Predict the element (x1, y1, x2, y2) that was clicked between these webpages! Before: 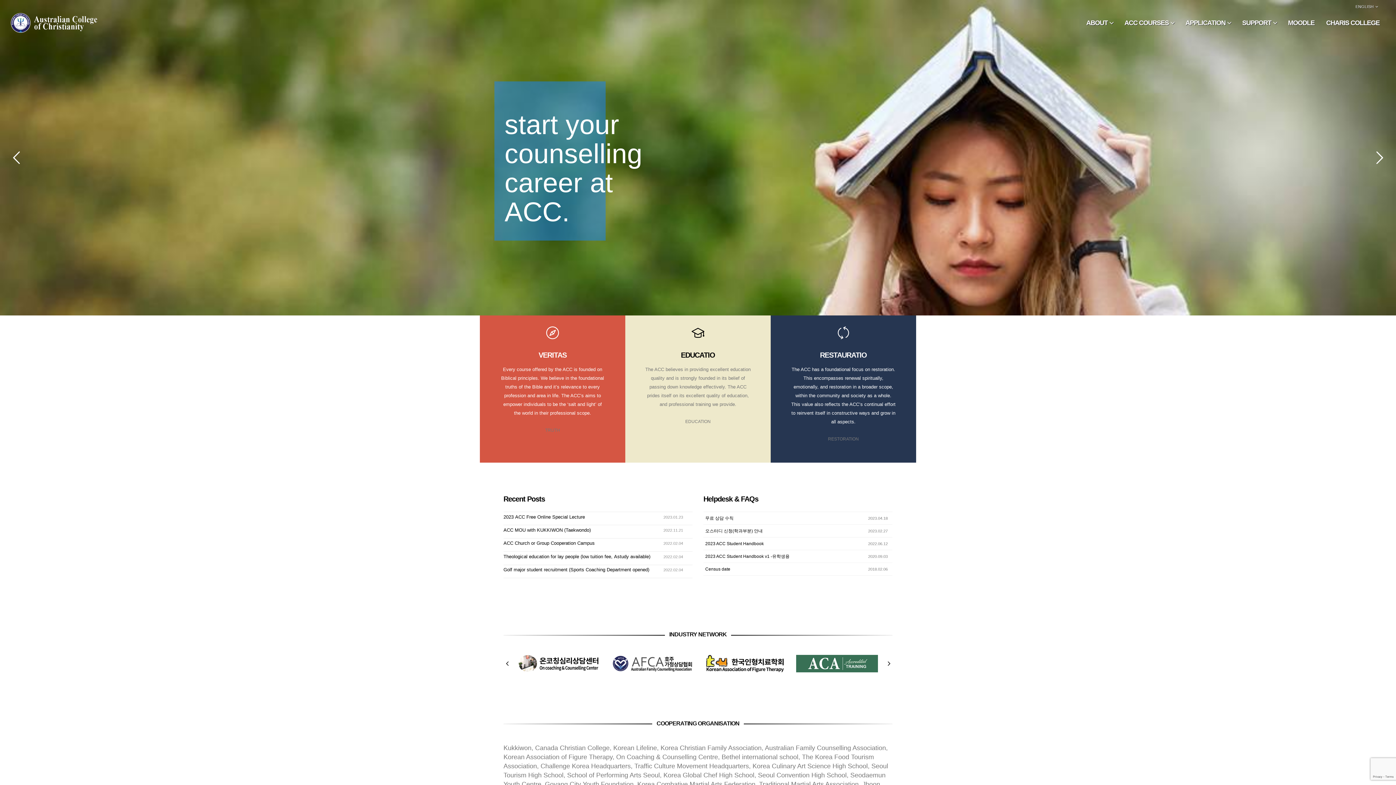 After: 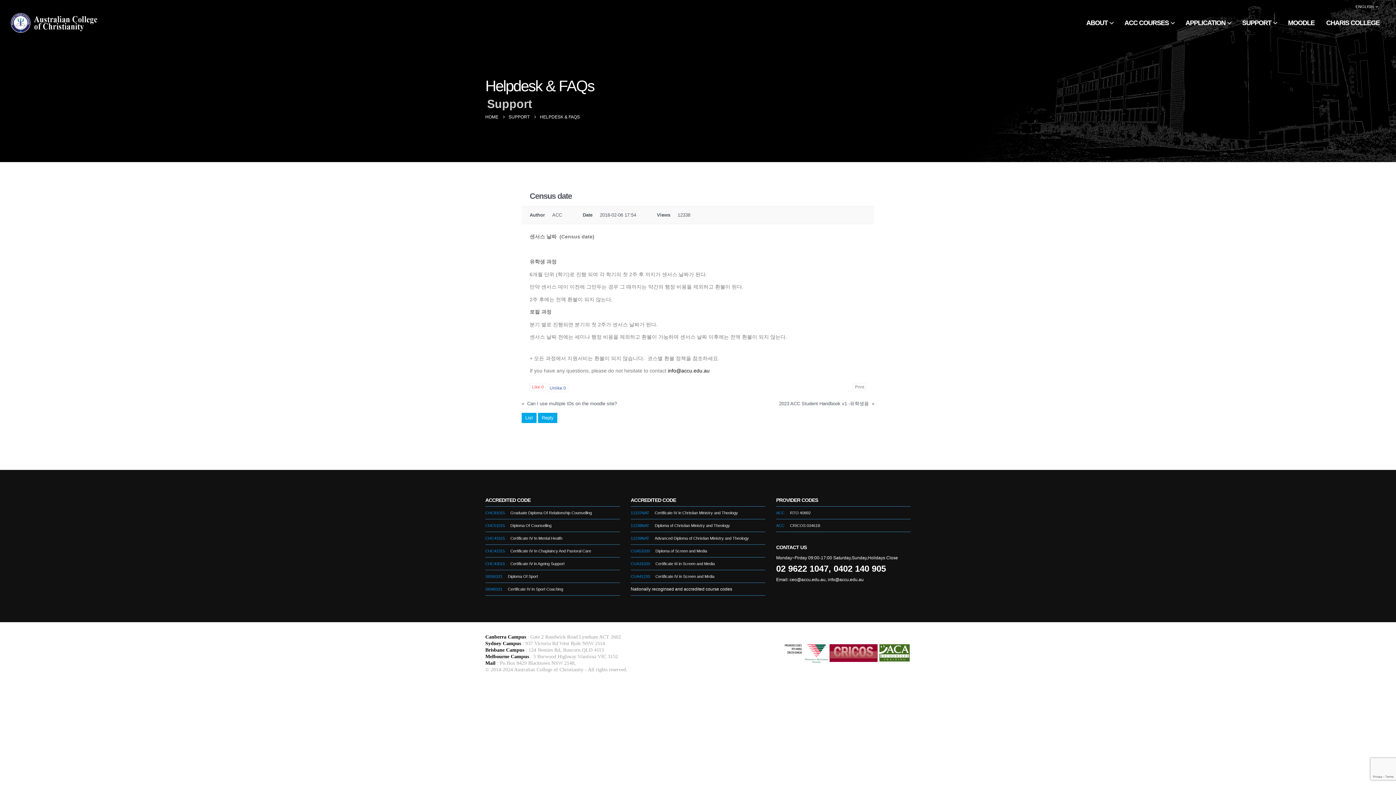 Action: bbox: (705, 565, 863, 573) label: Census date